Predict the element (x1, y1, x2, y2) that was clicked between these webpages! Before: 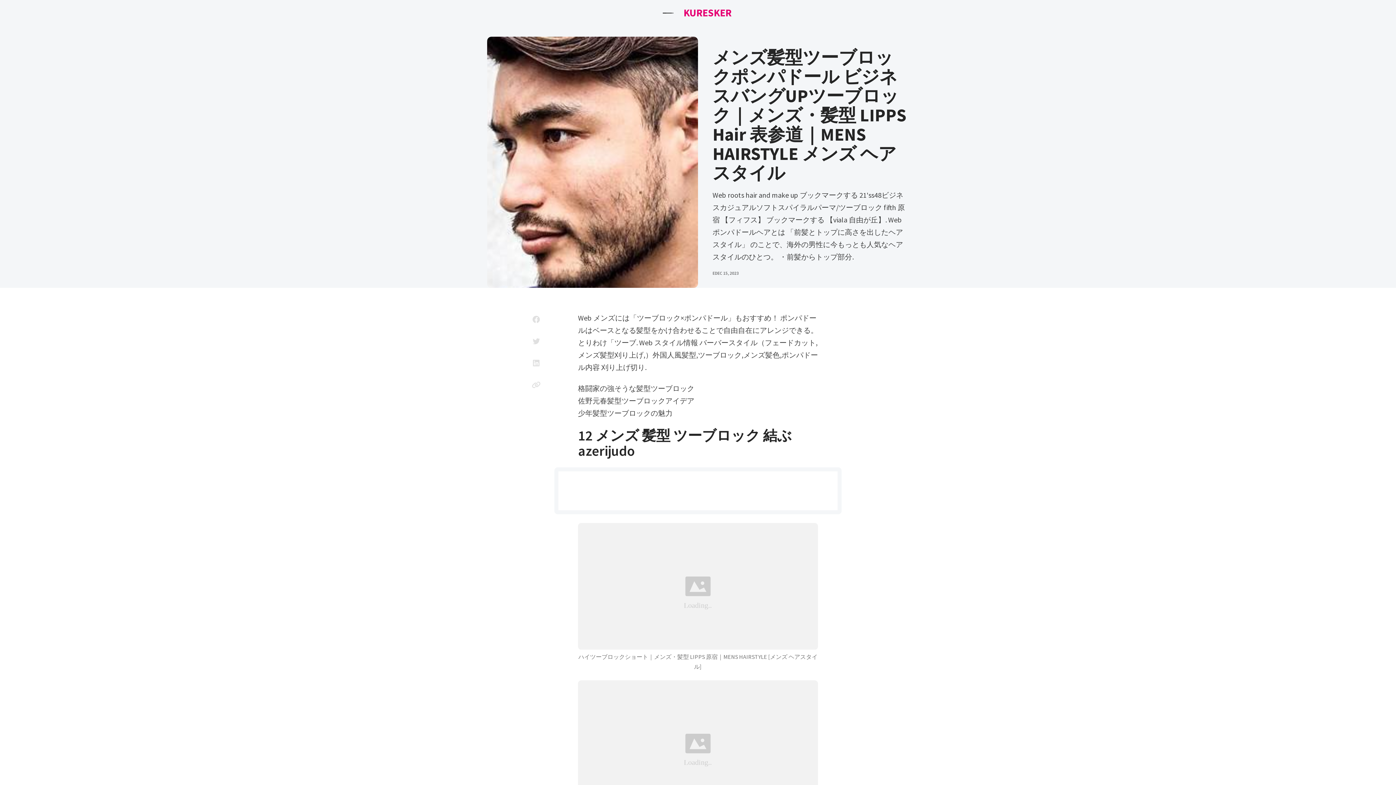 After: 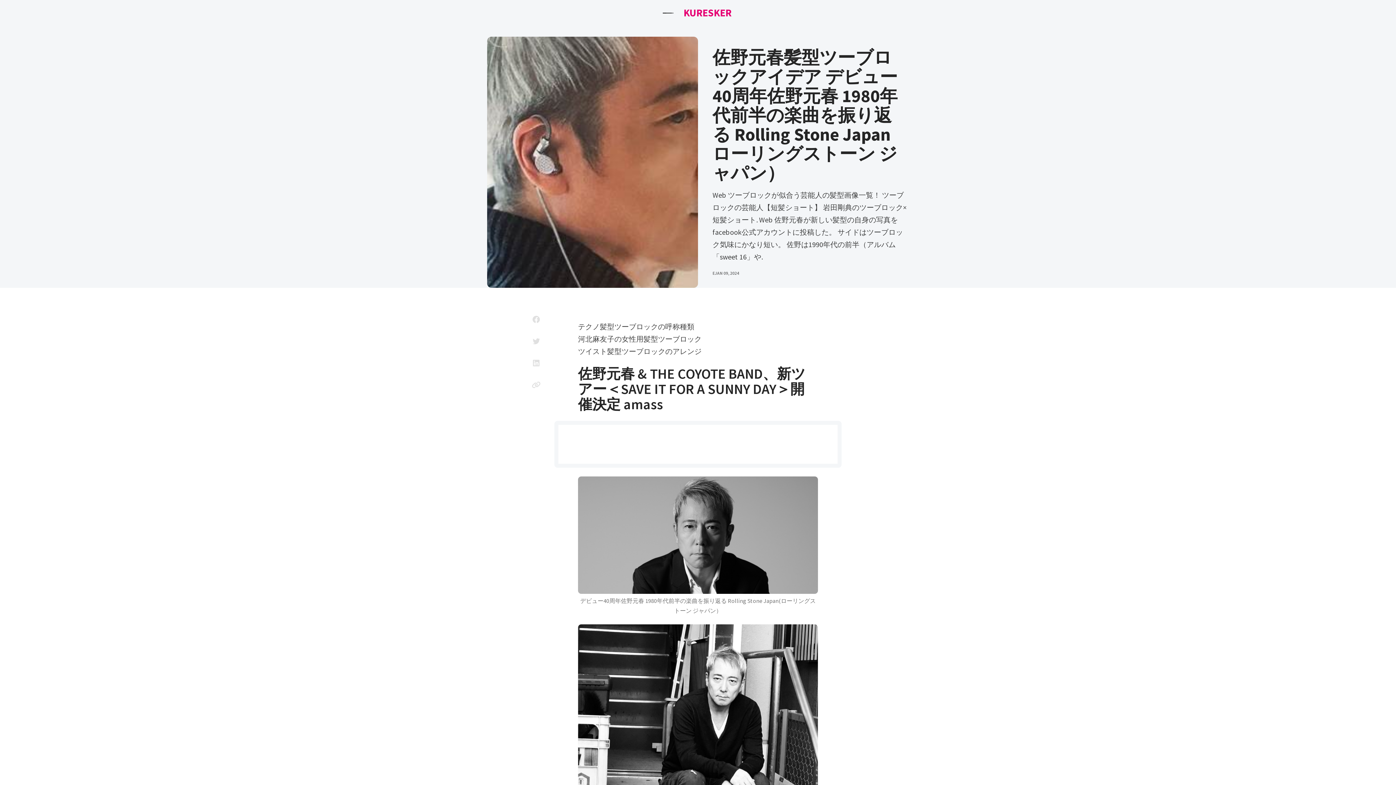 Action: bbox: (578, 396, 694, 405) label: 佐野元春髪型ツーブロックアイデア